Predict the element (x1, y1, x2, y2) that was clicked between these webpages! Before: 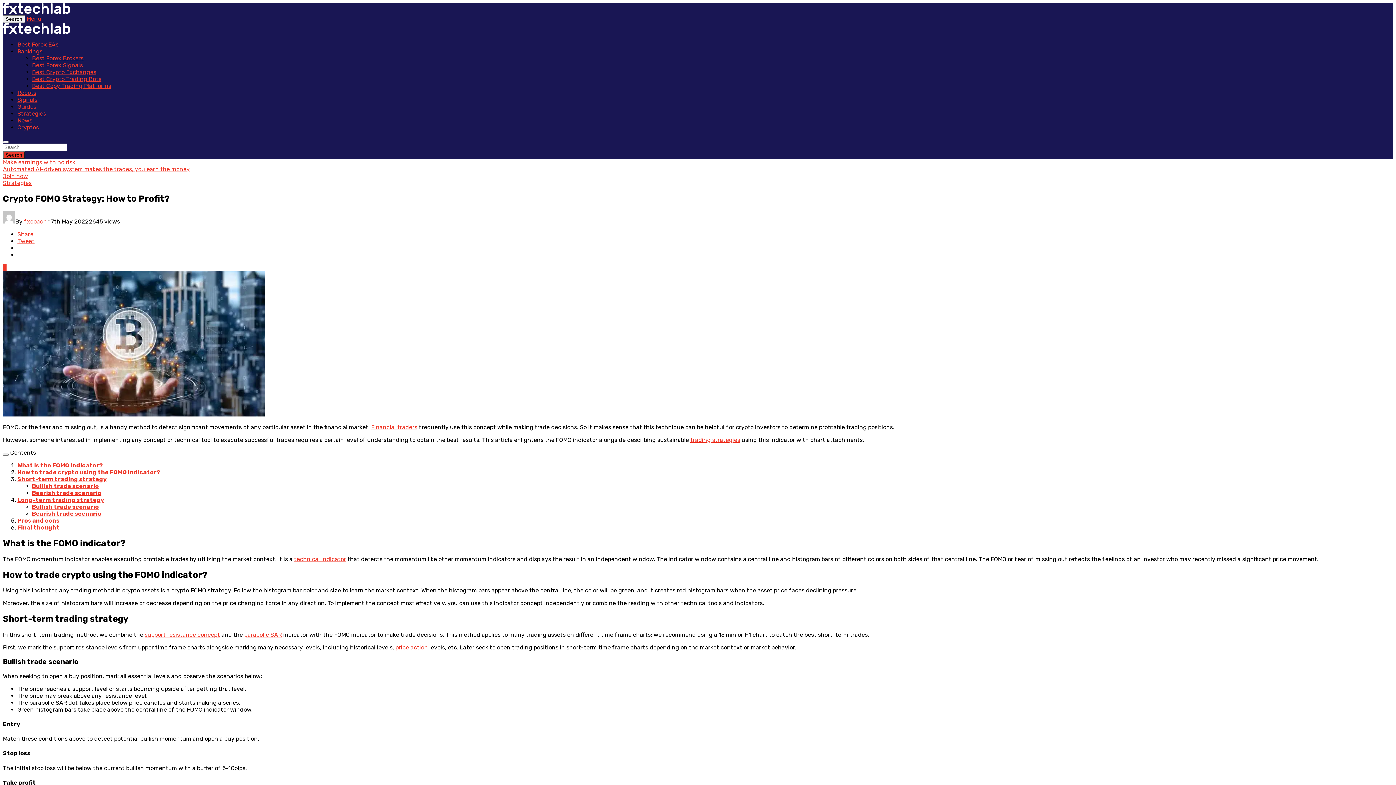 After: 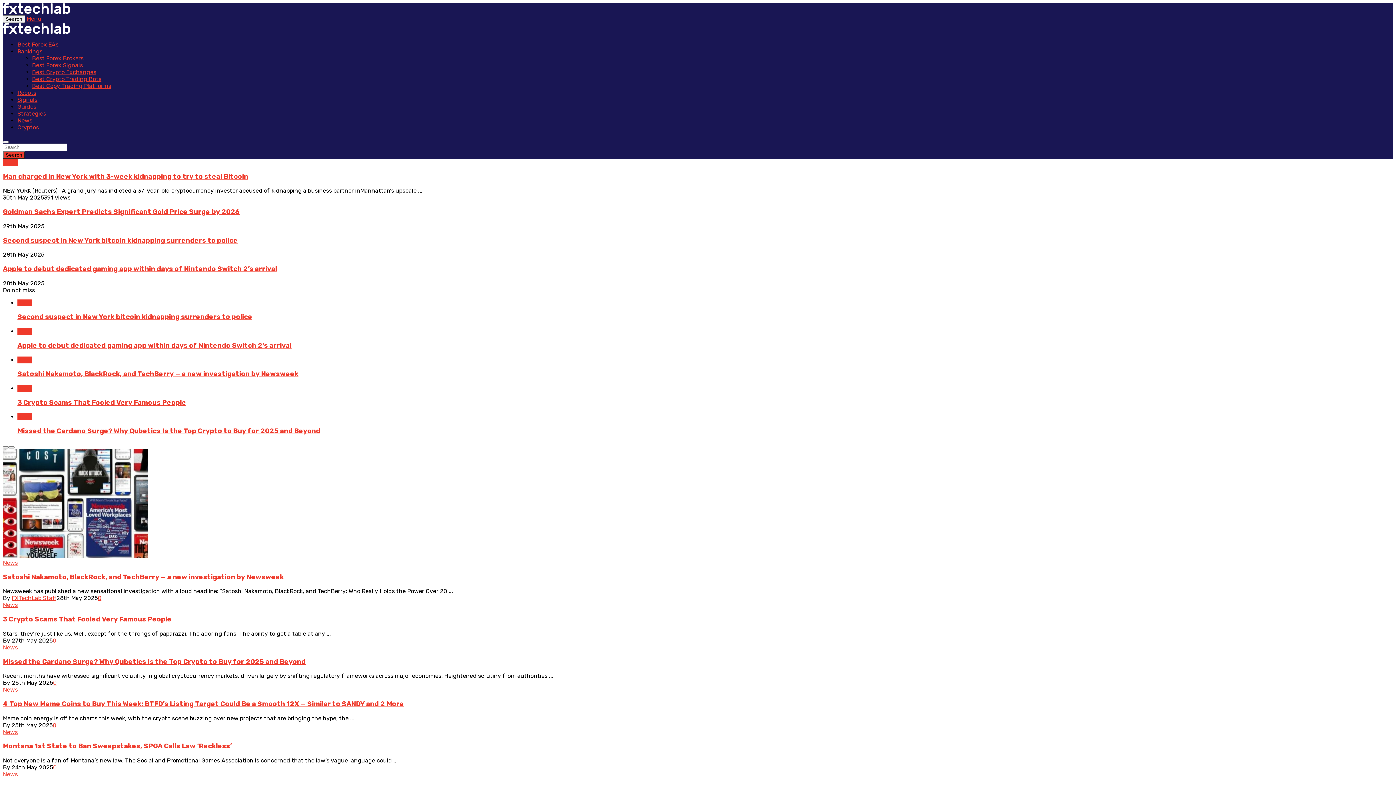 Action: bbox: (2, 28, 70, 35)